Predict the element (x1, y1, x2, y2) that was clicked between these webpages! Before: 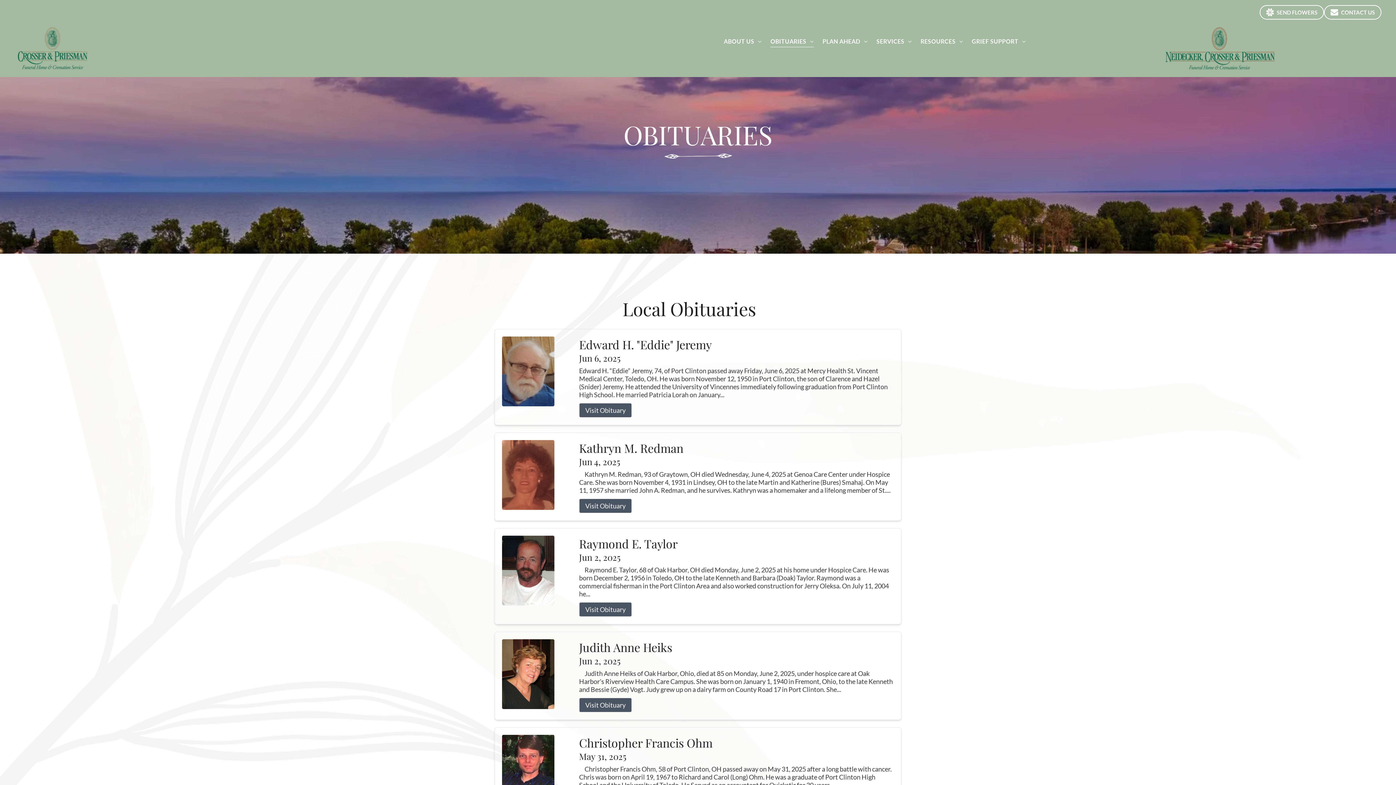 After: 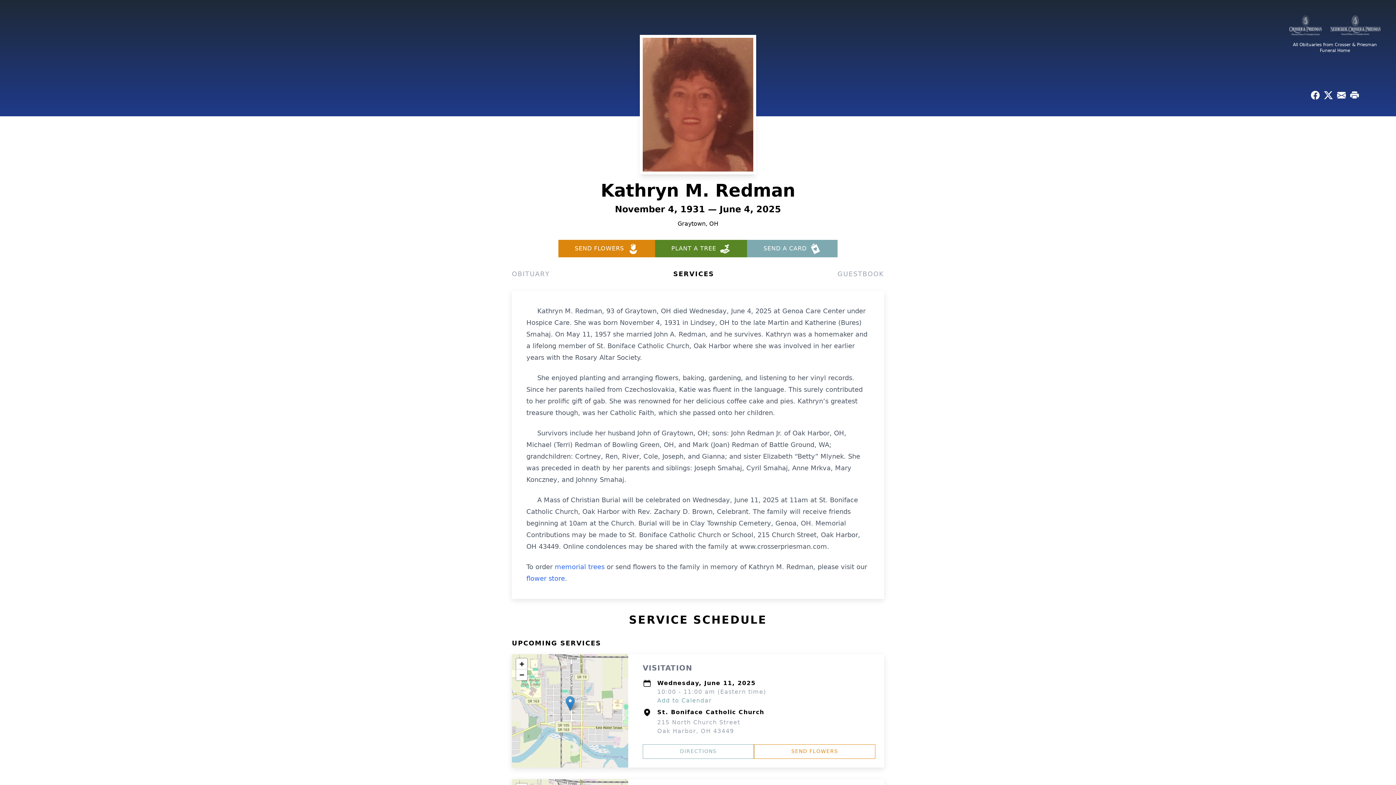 Action: bbox: (502, 440, 567, 510)